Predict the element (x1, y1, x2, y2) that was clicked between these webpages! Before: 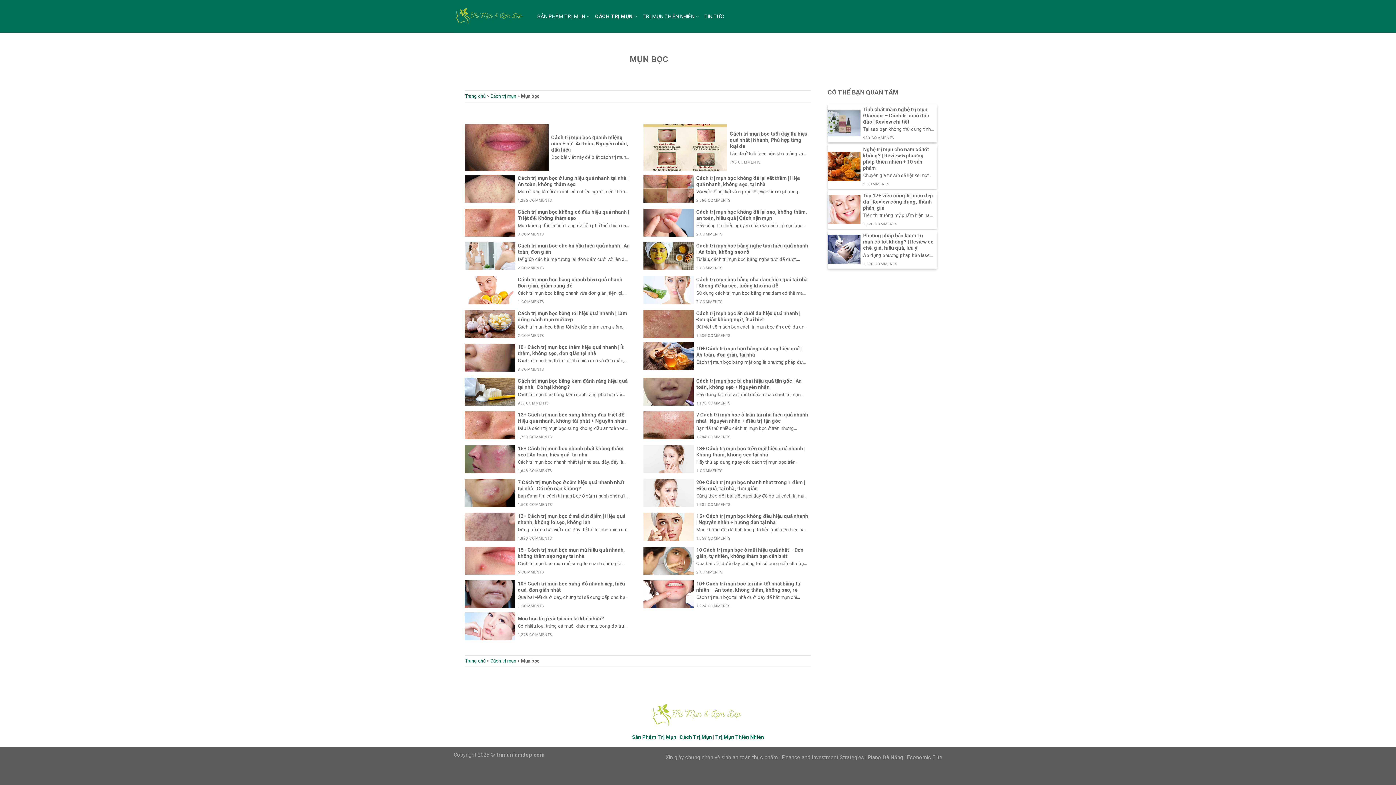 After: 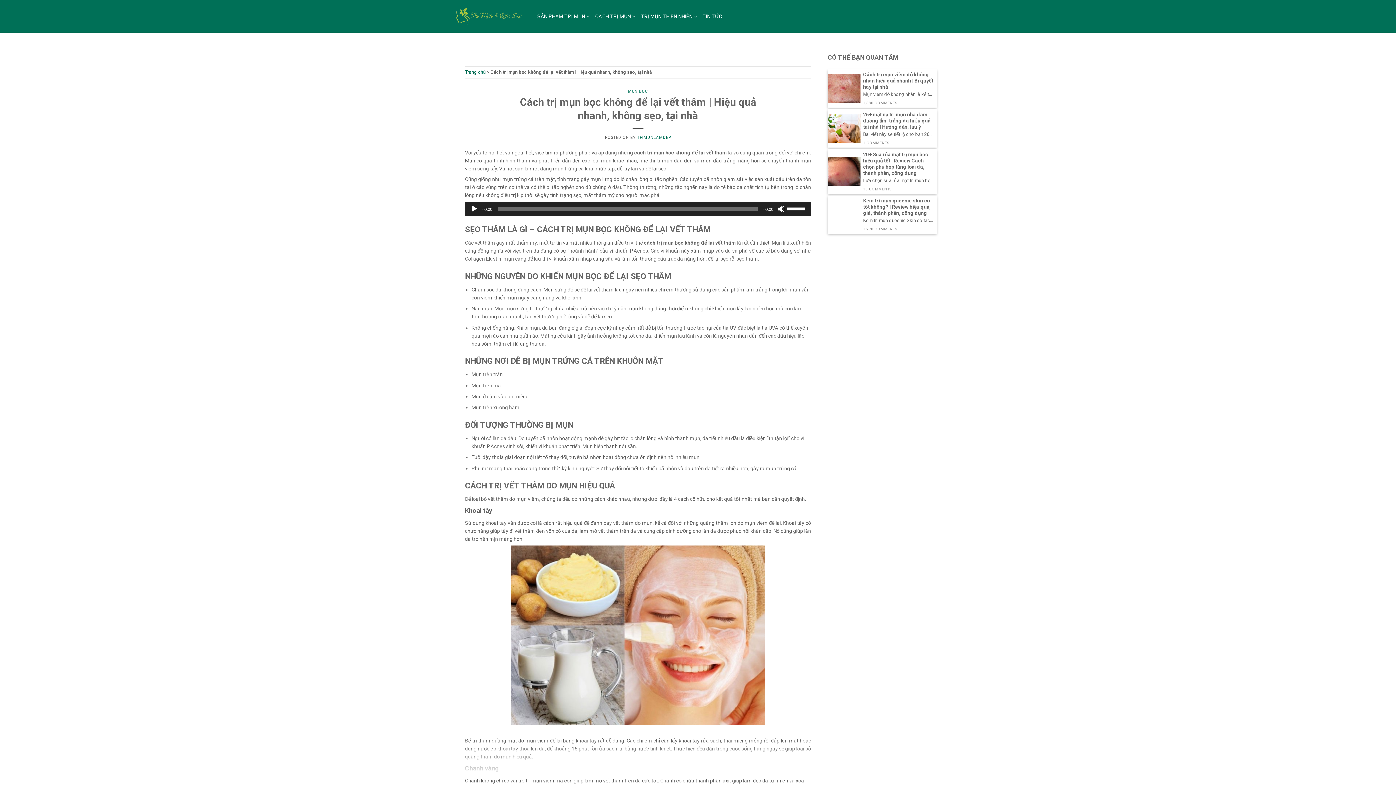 Action: bbox: (643, 173, 811, 205) label: 	
Cách trị mụn bọc không để lại vết thâm | Hiệu quả nhanh, không sẹo, tại nhà

Với yếu tố nội tiết và ngoại tiết, việc tìm ra phương pháp và áp

2,060 COMMENTS